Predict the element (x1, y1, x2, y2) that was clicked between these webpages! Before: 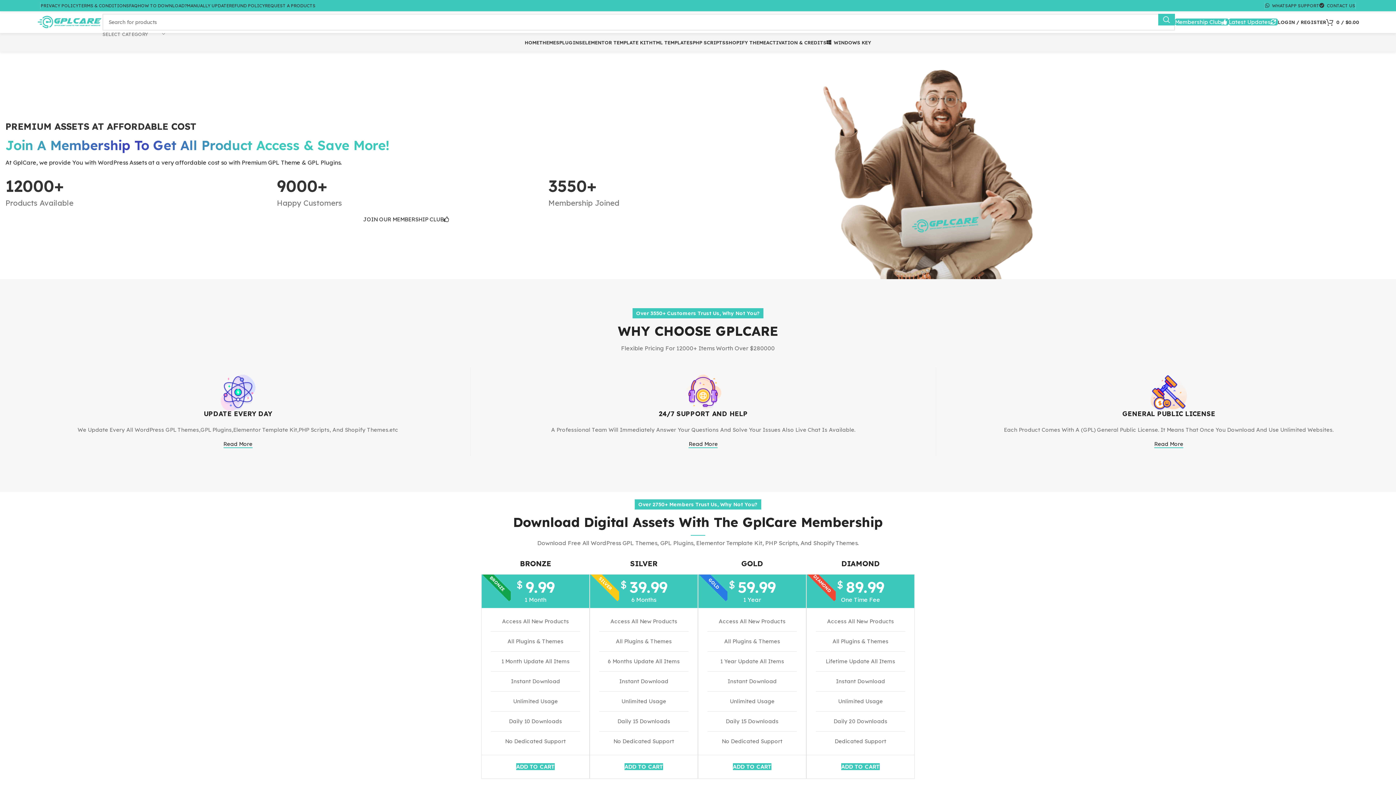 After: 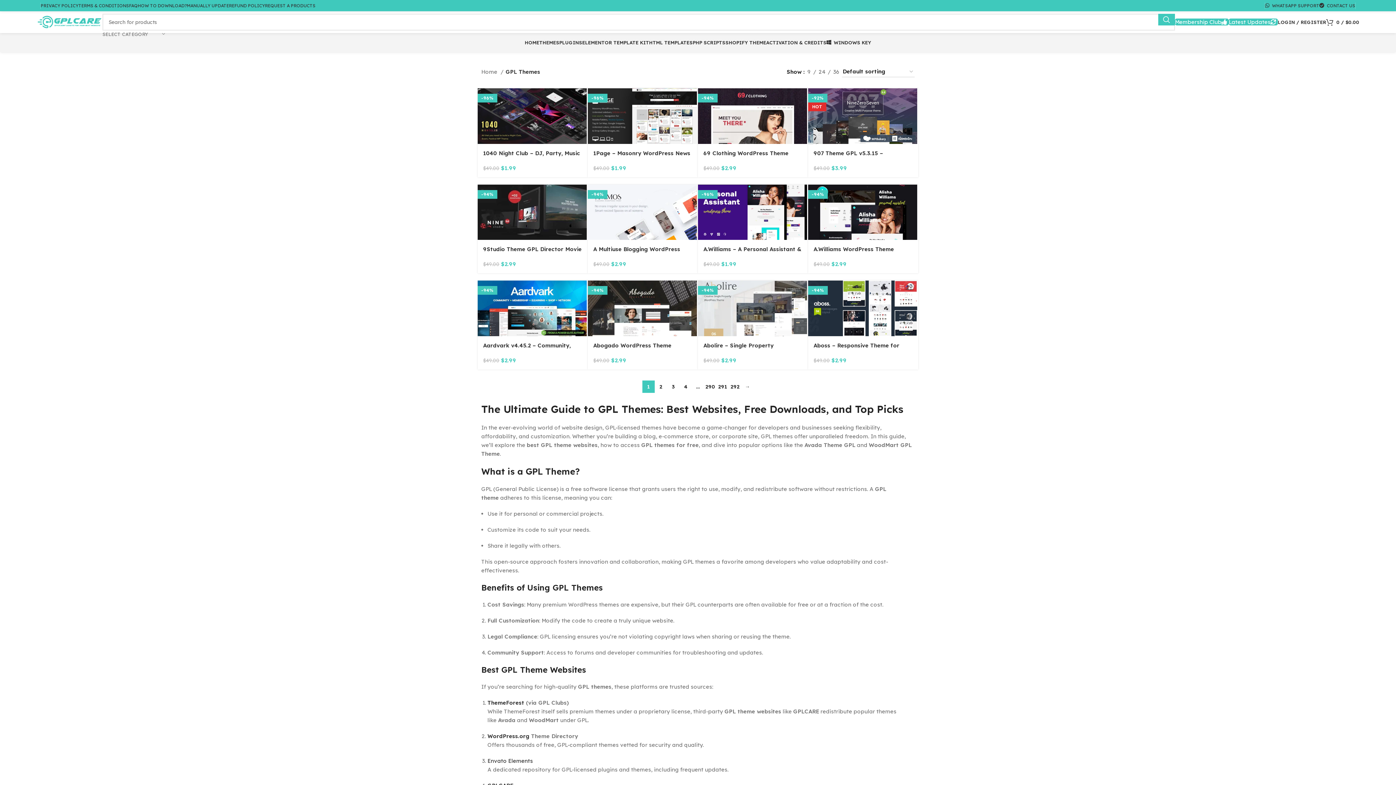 Action: label: THEMES bbox: (539, 35, 559, 49)